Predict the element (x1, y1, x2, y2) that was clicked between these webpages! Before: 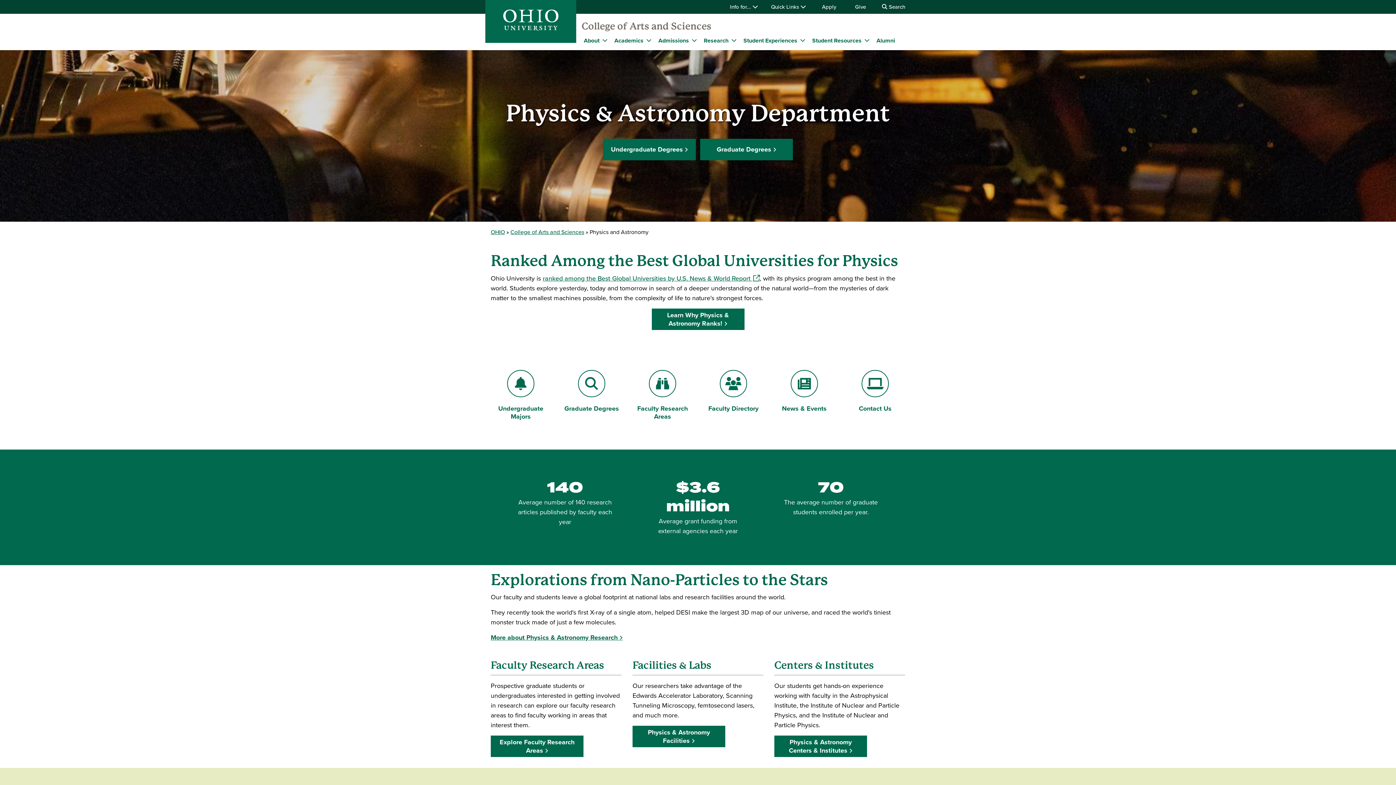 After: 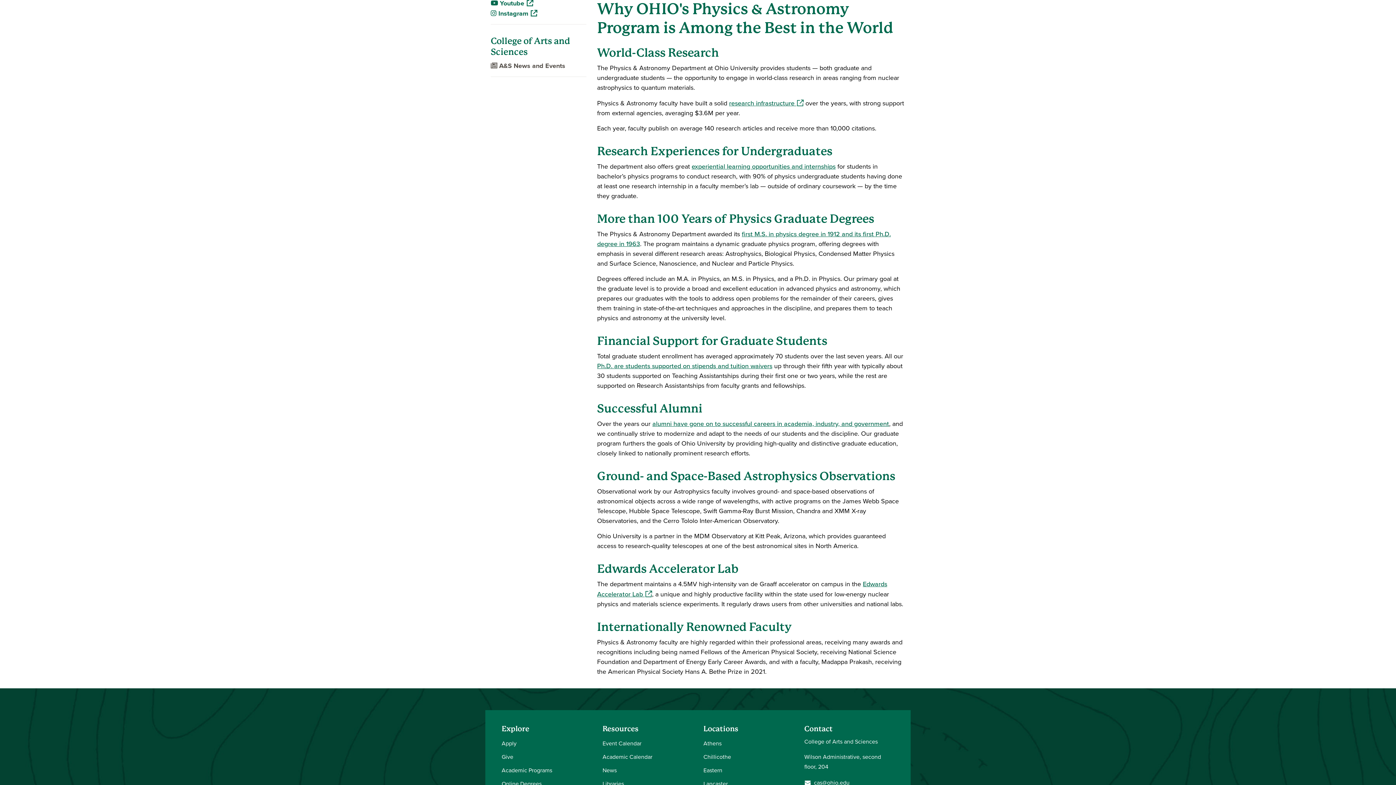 Action: label: Learn Why Physics & Astronomy Ranks! bbox: (651, 308, 744, 330)